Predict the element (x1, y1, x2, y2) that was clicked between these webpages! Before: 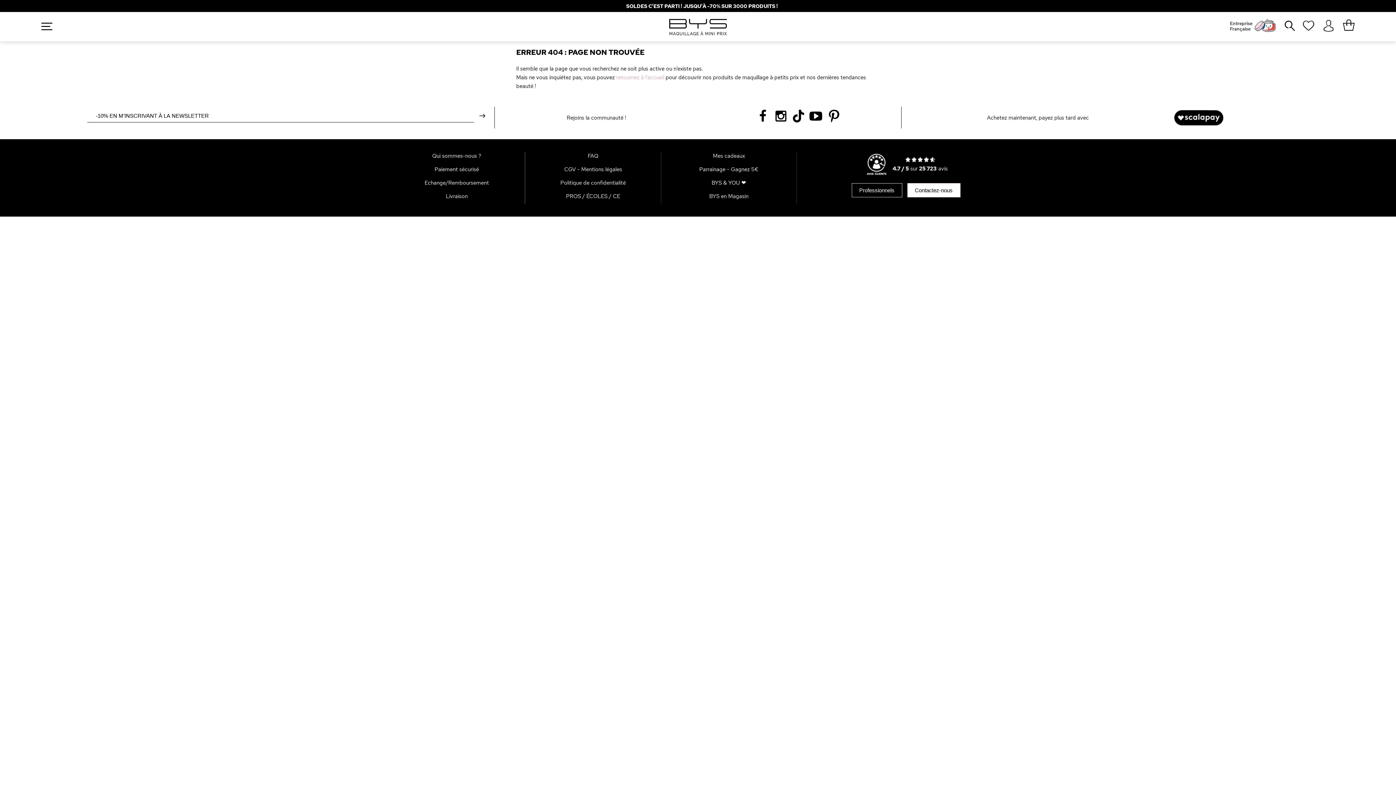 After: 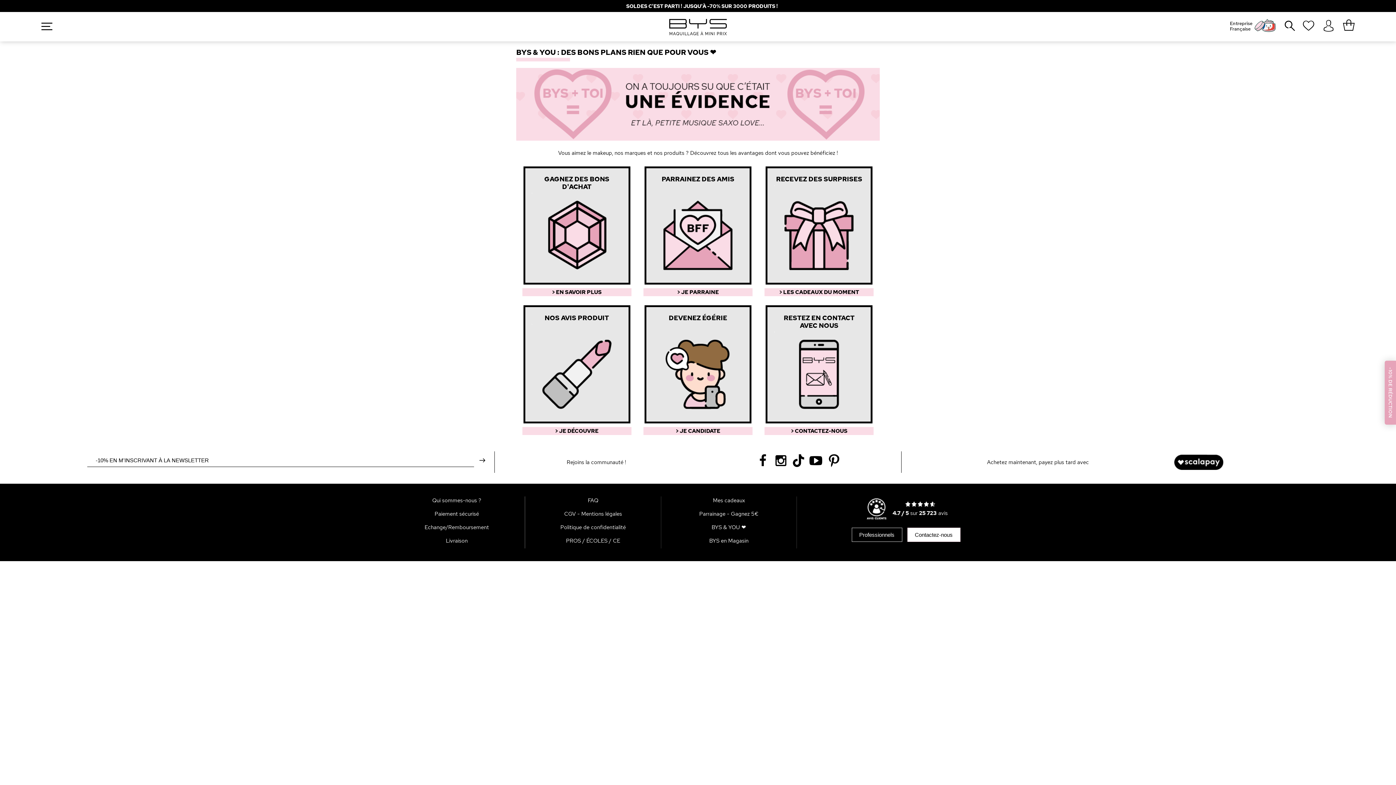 Action: bbox: (711, 179, 746, 186) label: BYS & YOU ❤